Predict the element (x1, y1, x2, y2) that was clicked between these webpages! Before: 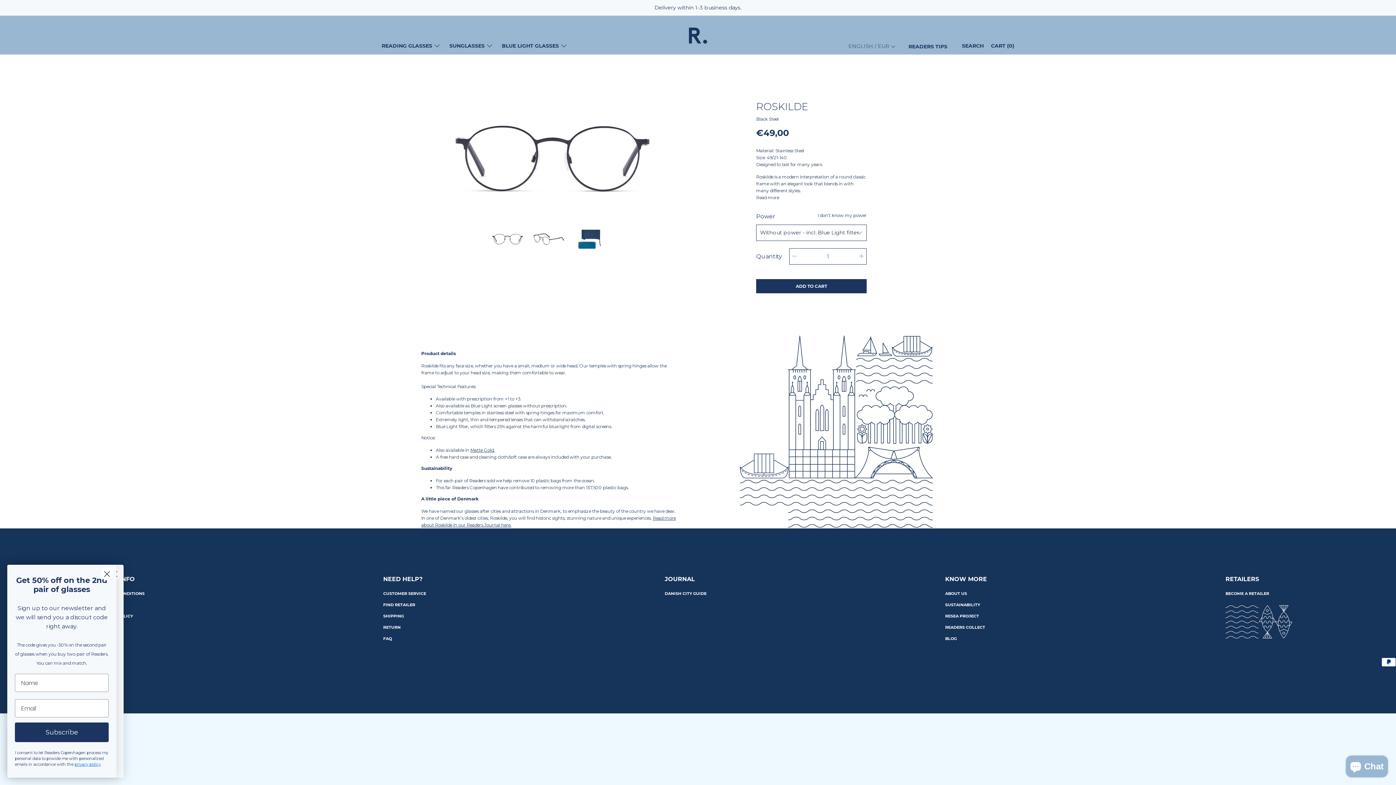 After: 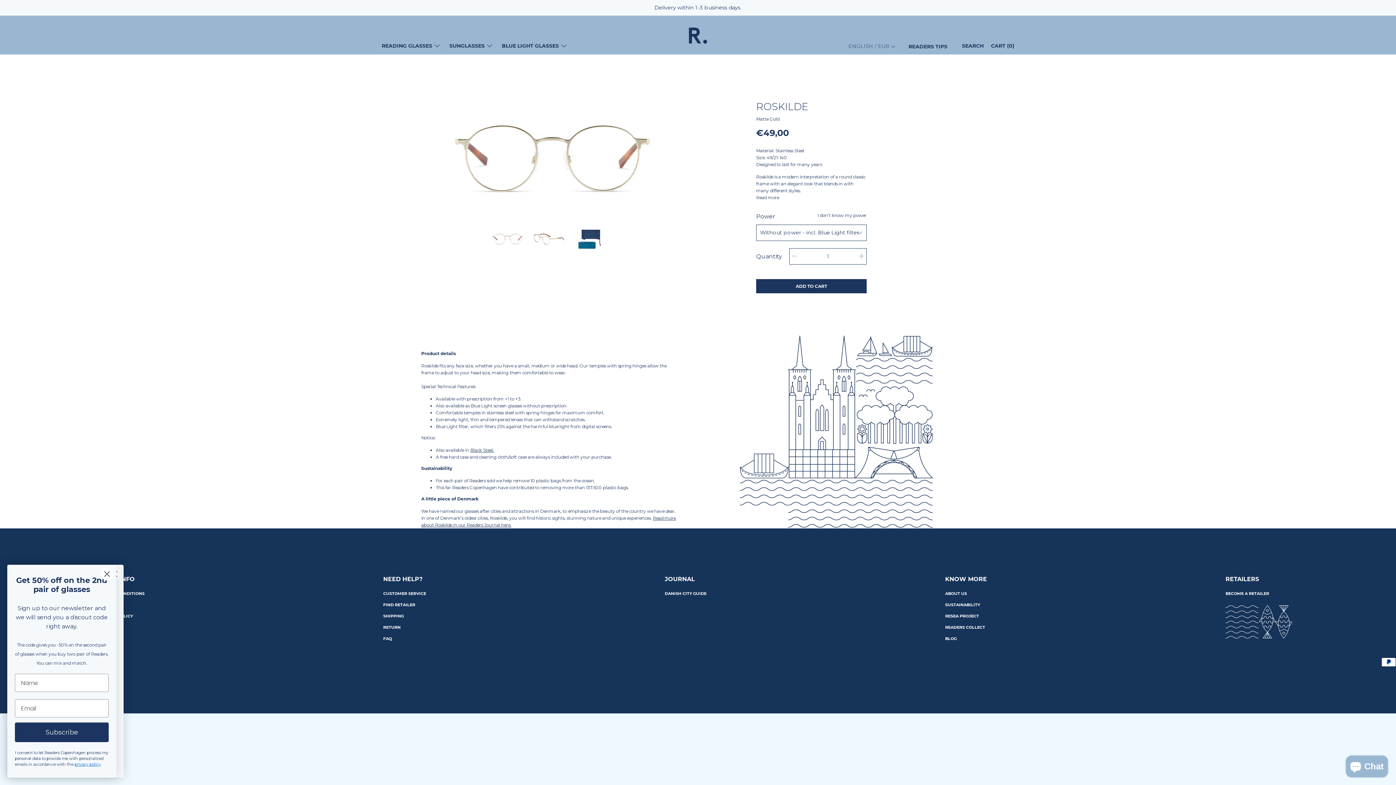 Action: bbox: (470, 447, 494, 453) label: Matte Gold.